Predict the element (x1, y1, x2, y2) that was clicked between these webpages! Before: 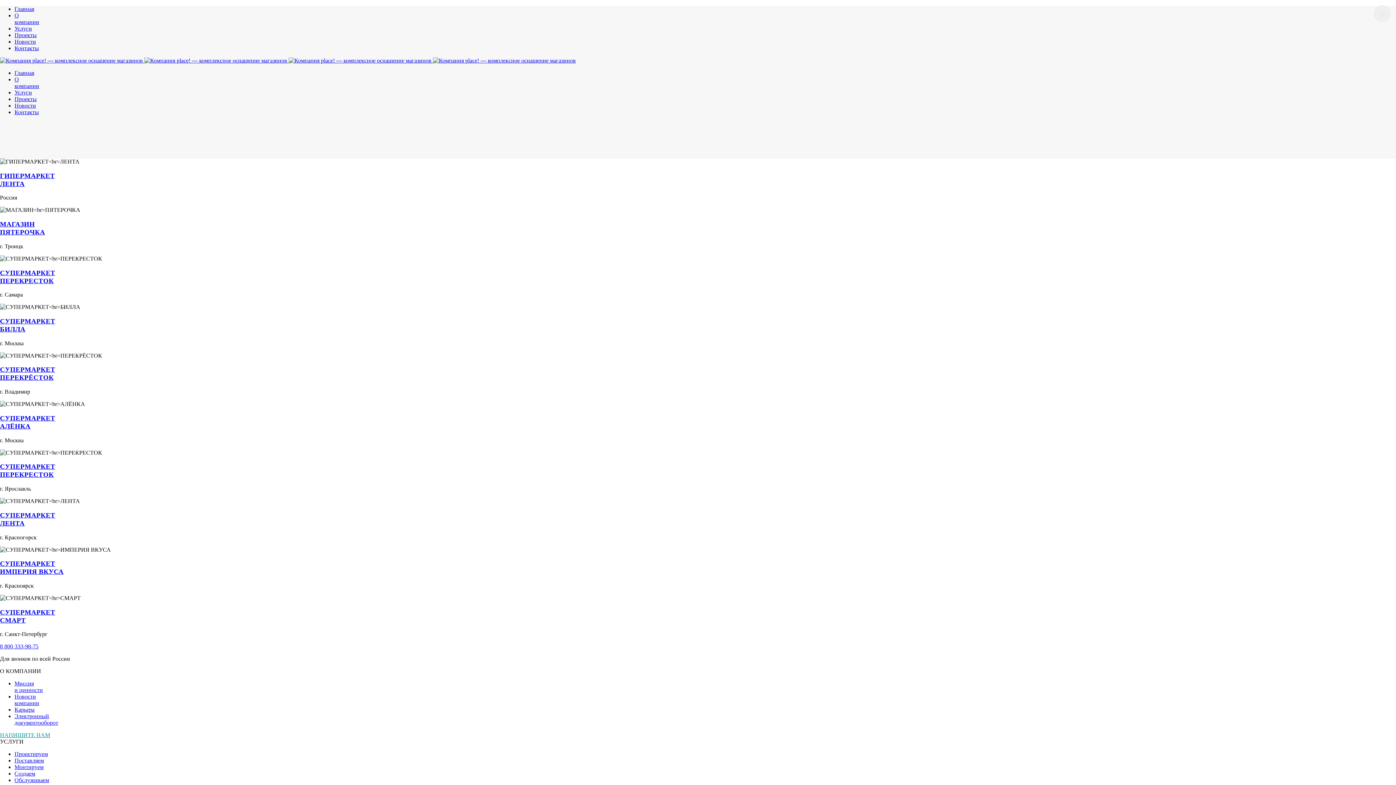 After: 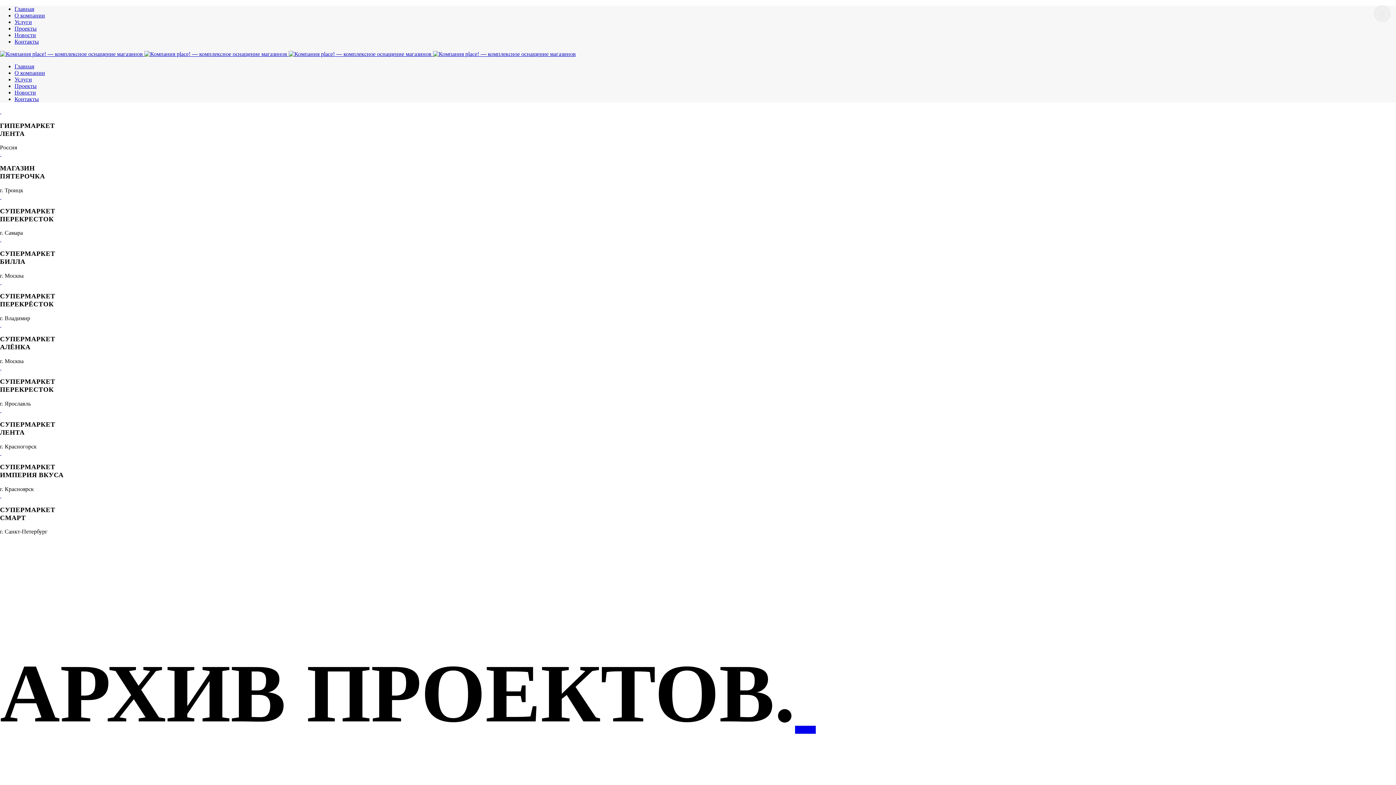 Action: bbox: (14, 32, 36, 38) label: Проекты